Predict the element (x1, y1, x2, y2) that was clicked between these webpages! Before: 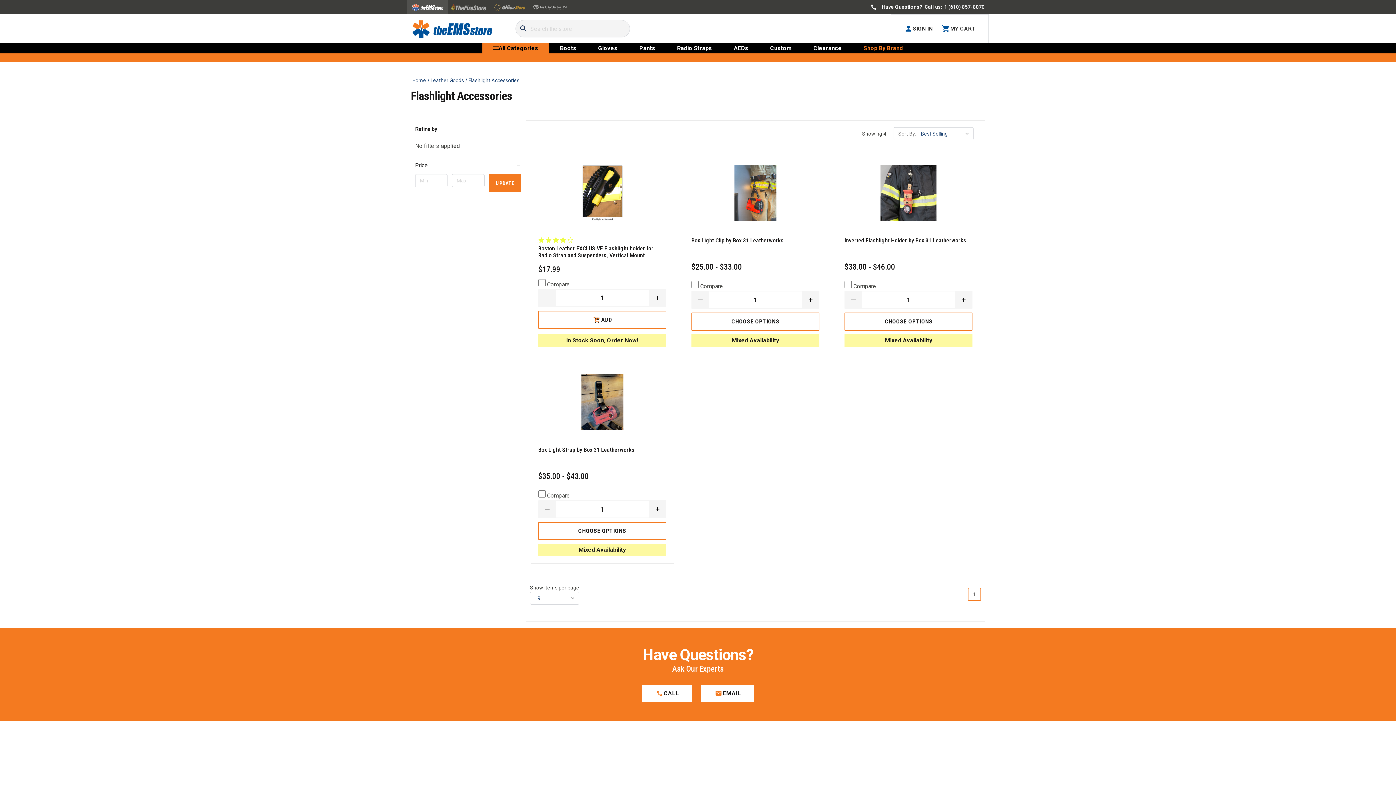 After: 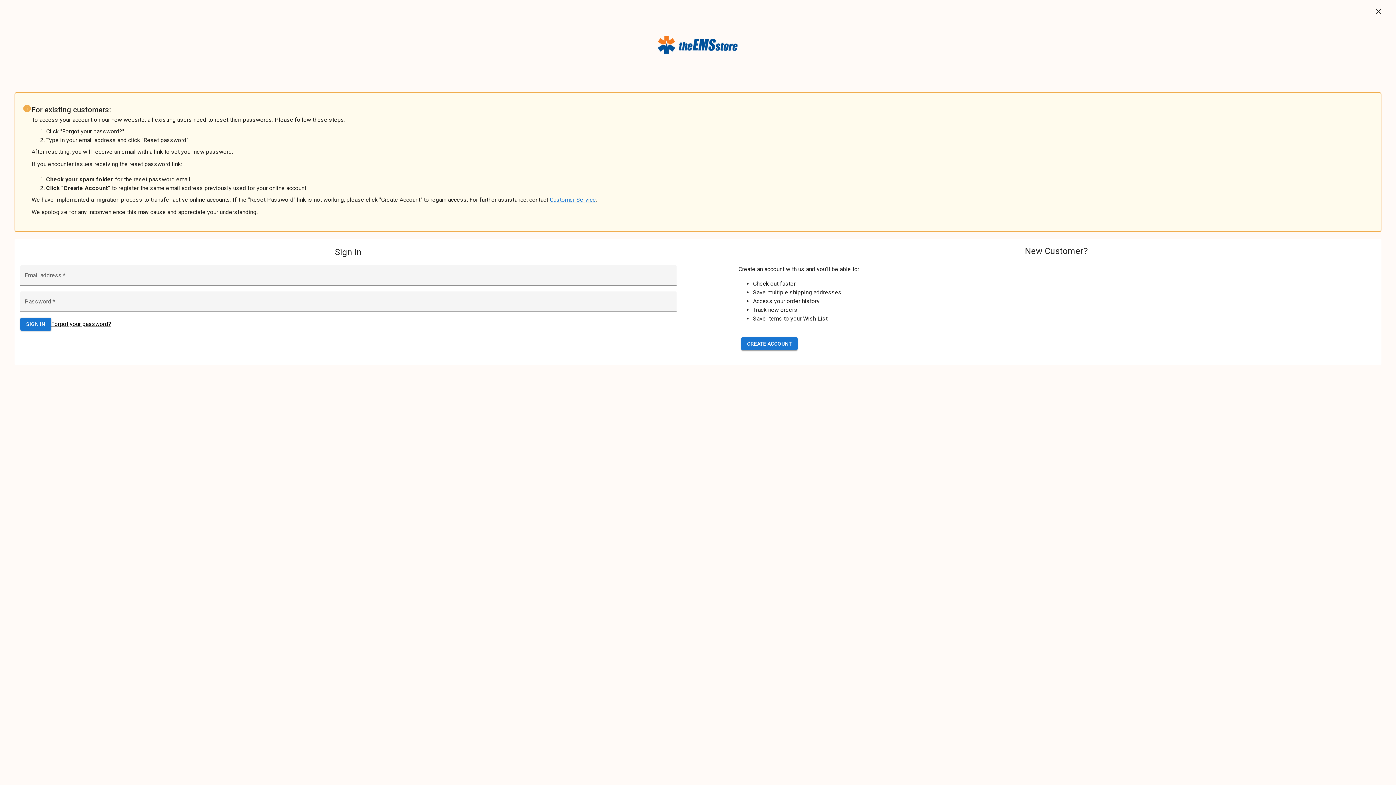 Action: label: Order Status bbox: (742, 778, 772, 786)